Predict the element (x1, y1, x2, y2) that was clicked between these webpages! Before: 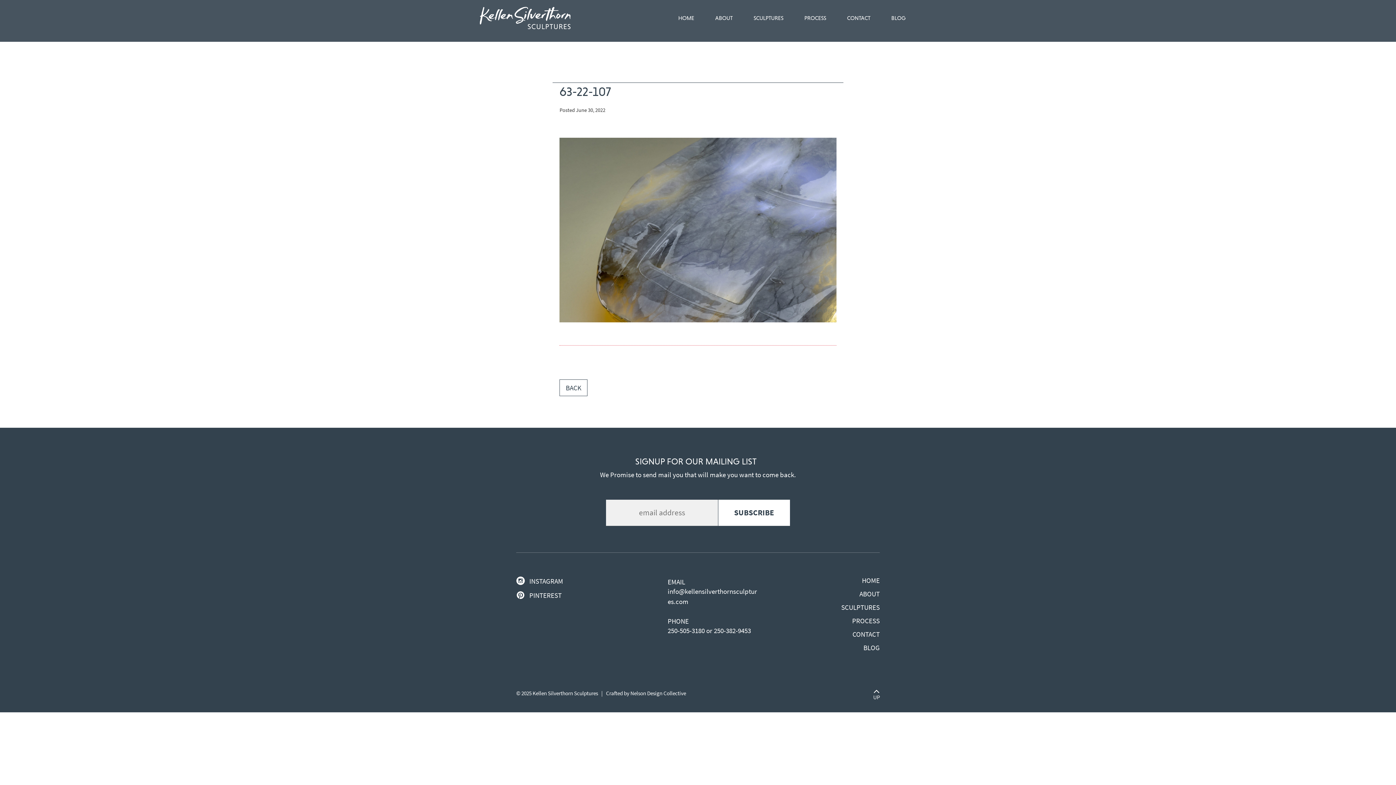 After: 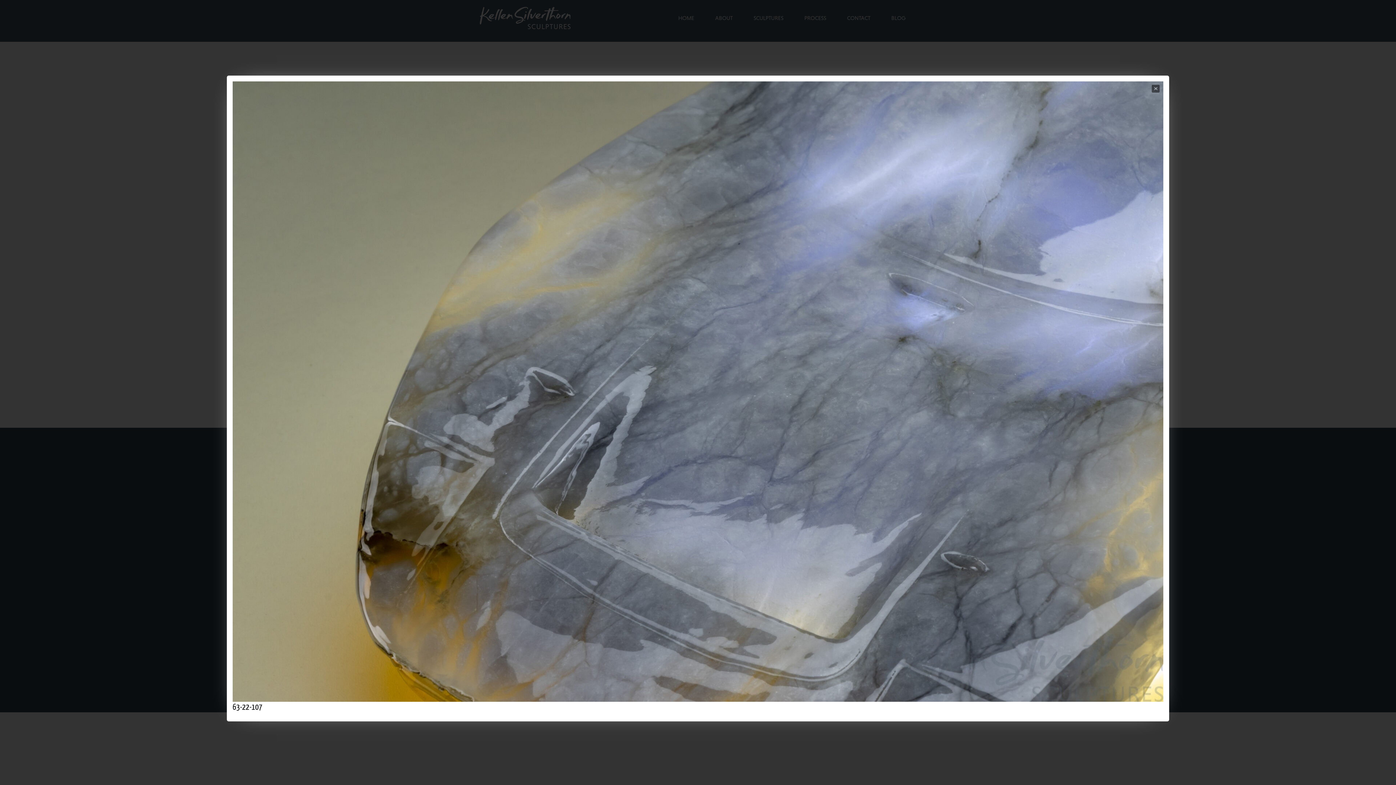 Action: bbox: (559, 336, 836, 345)